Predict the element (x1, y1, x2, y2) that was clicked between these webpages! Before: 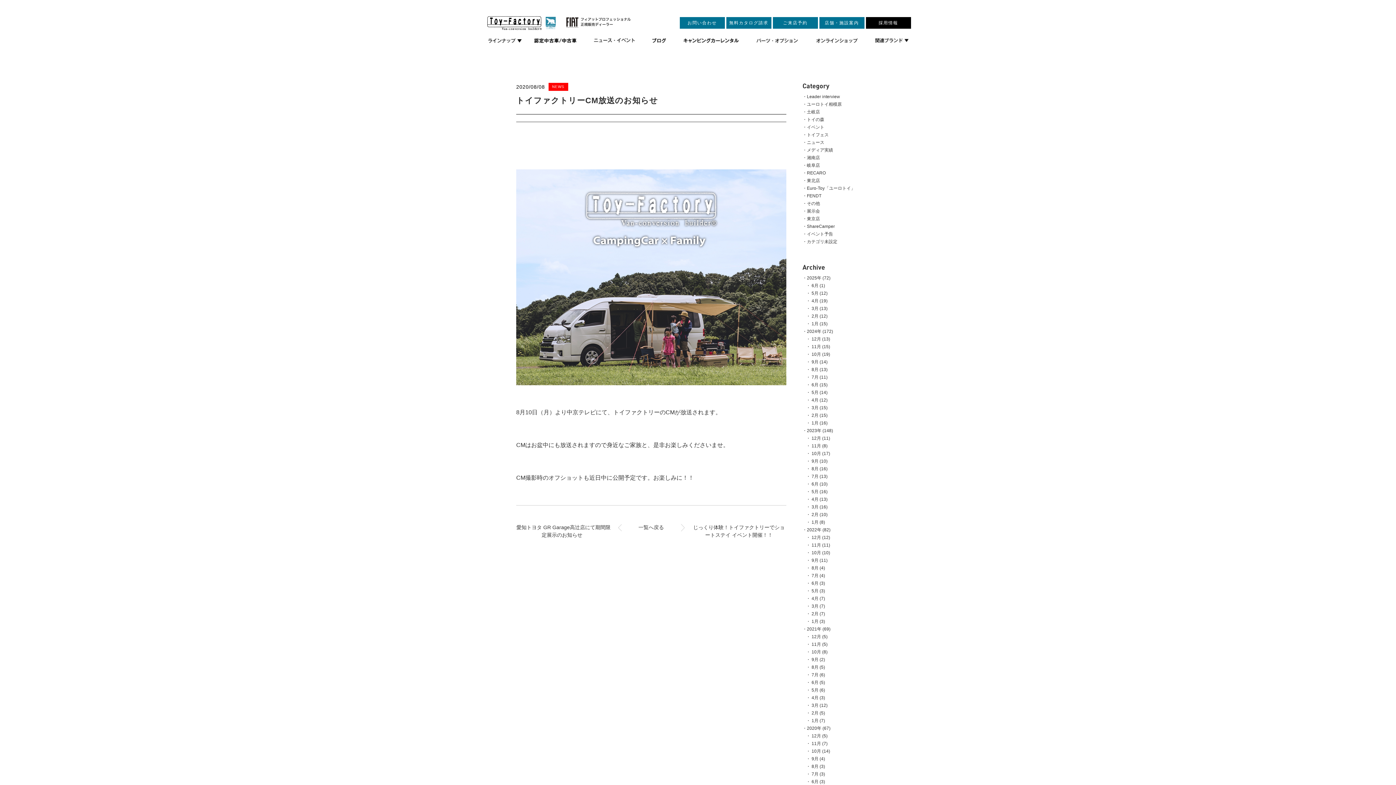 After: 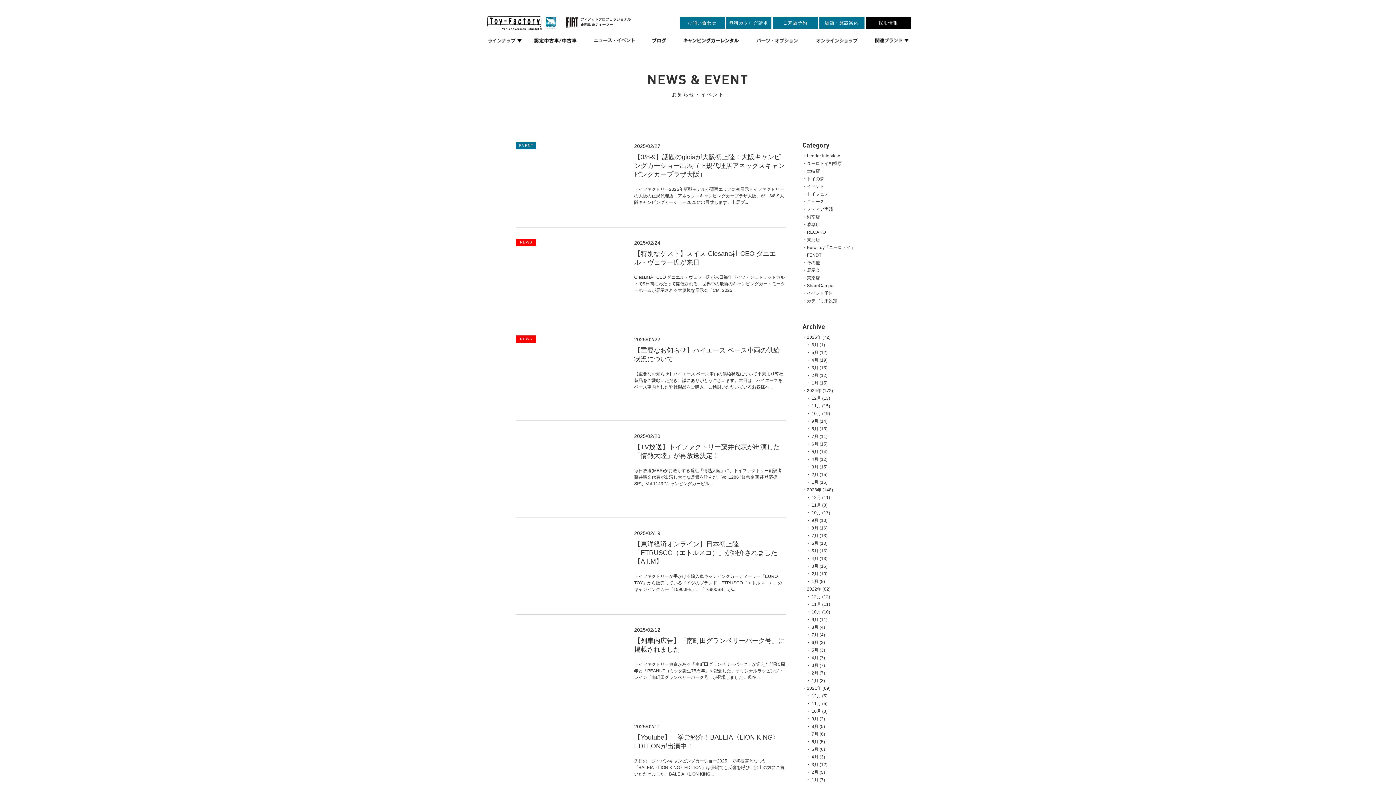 Action: label: 2月 (12) bbox: (811, 313, 827, 318)